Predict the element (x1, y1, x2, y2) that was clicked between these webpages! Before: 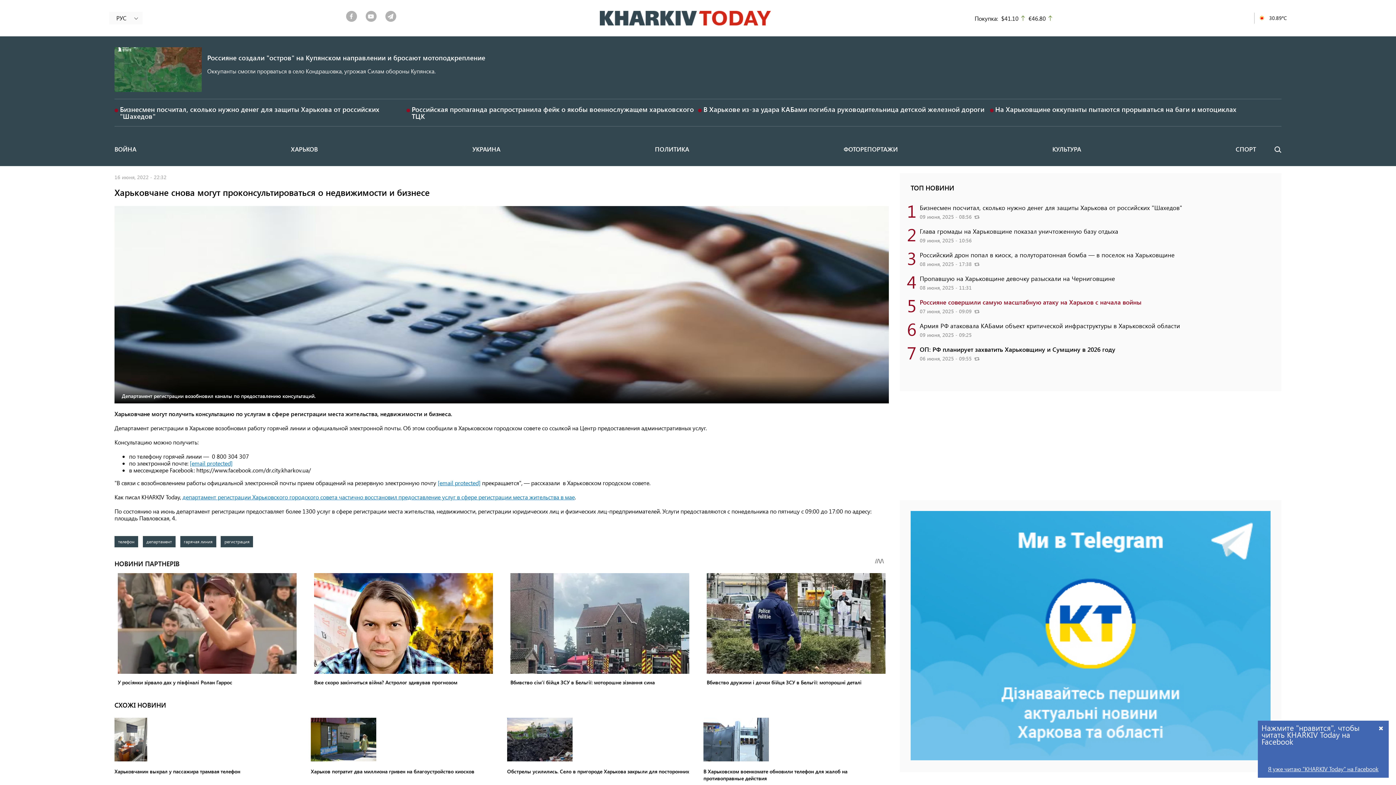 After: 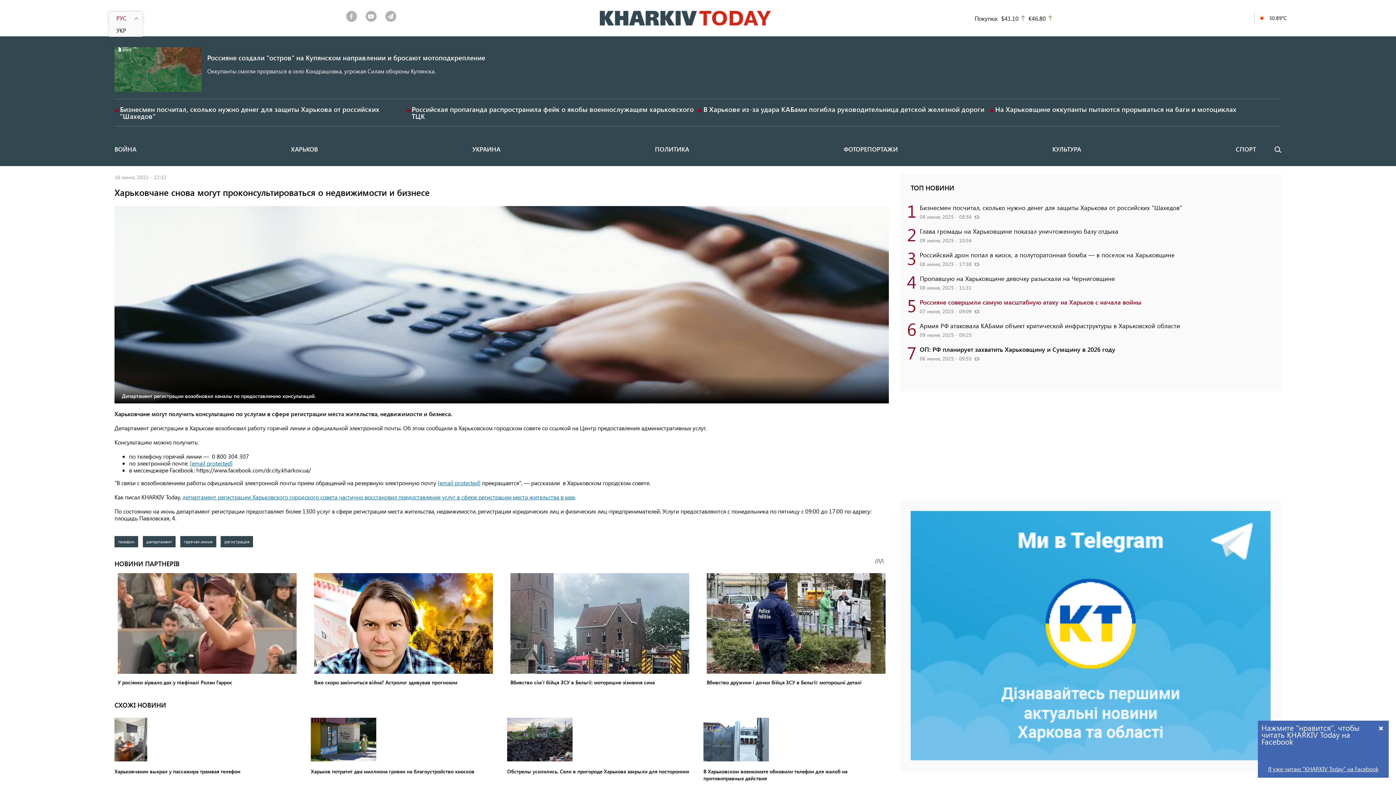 Action: bbox: (130, 12, 141, 24)